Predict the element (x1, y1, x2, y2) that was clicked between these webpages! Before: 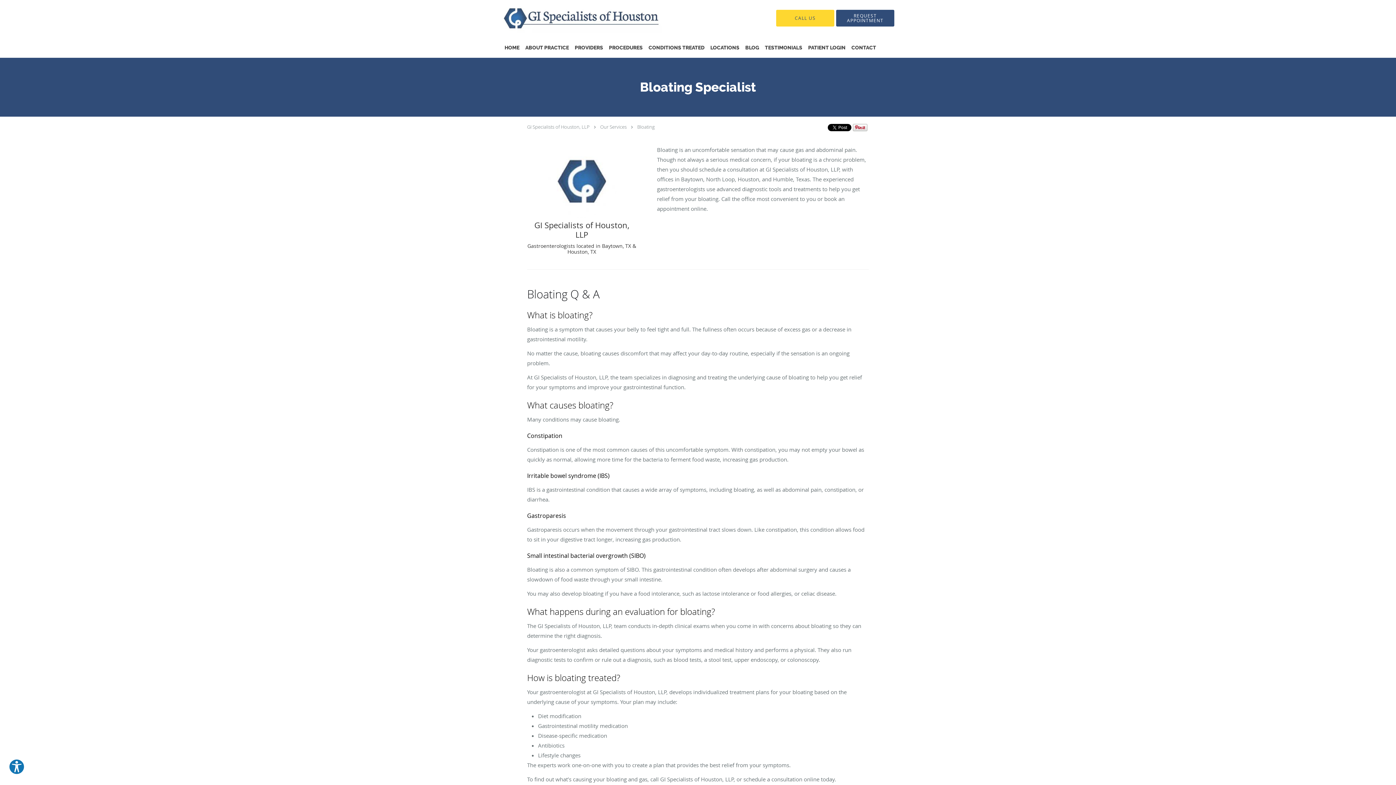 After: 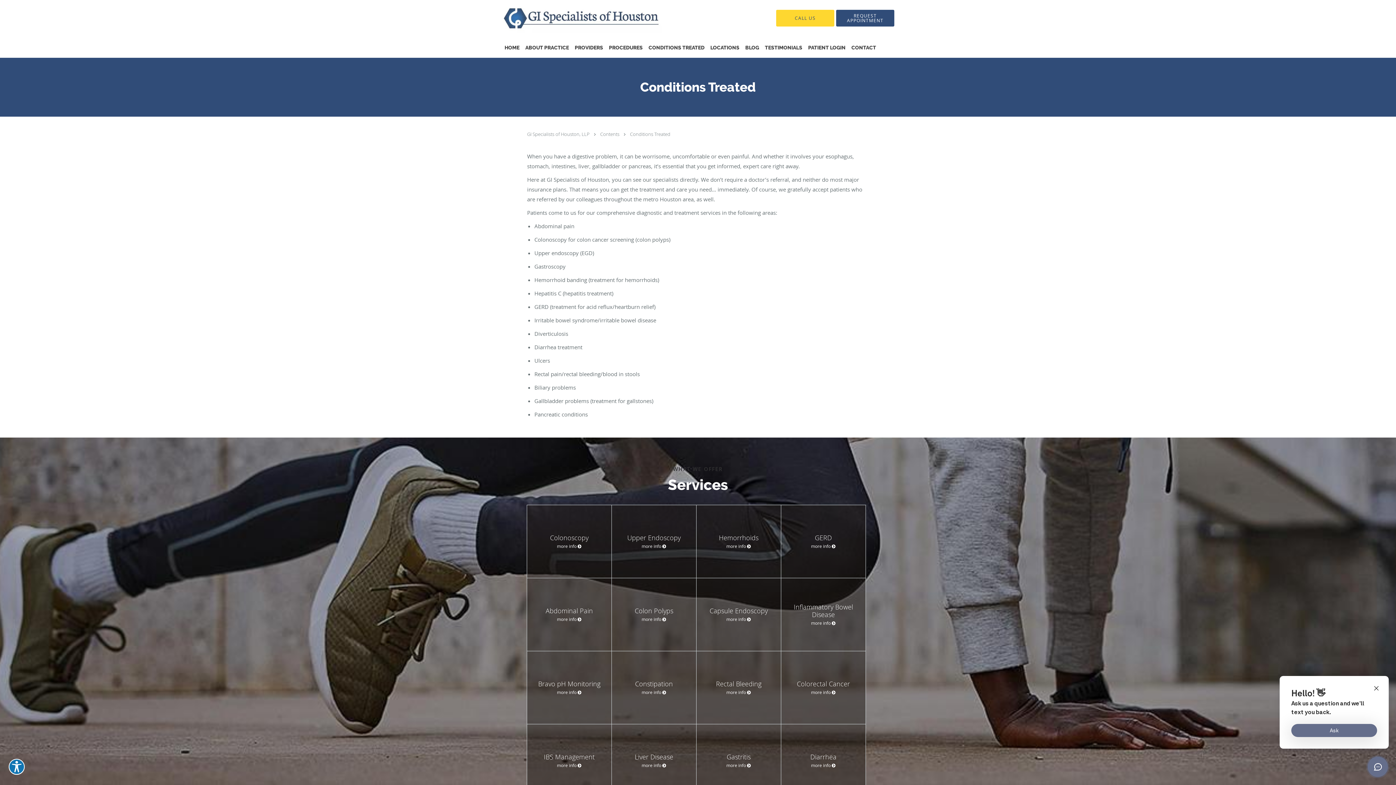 Action: label: CONDITIONS TREATED bbox: (645, 36, 707, 57)